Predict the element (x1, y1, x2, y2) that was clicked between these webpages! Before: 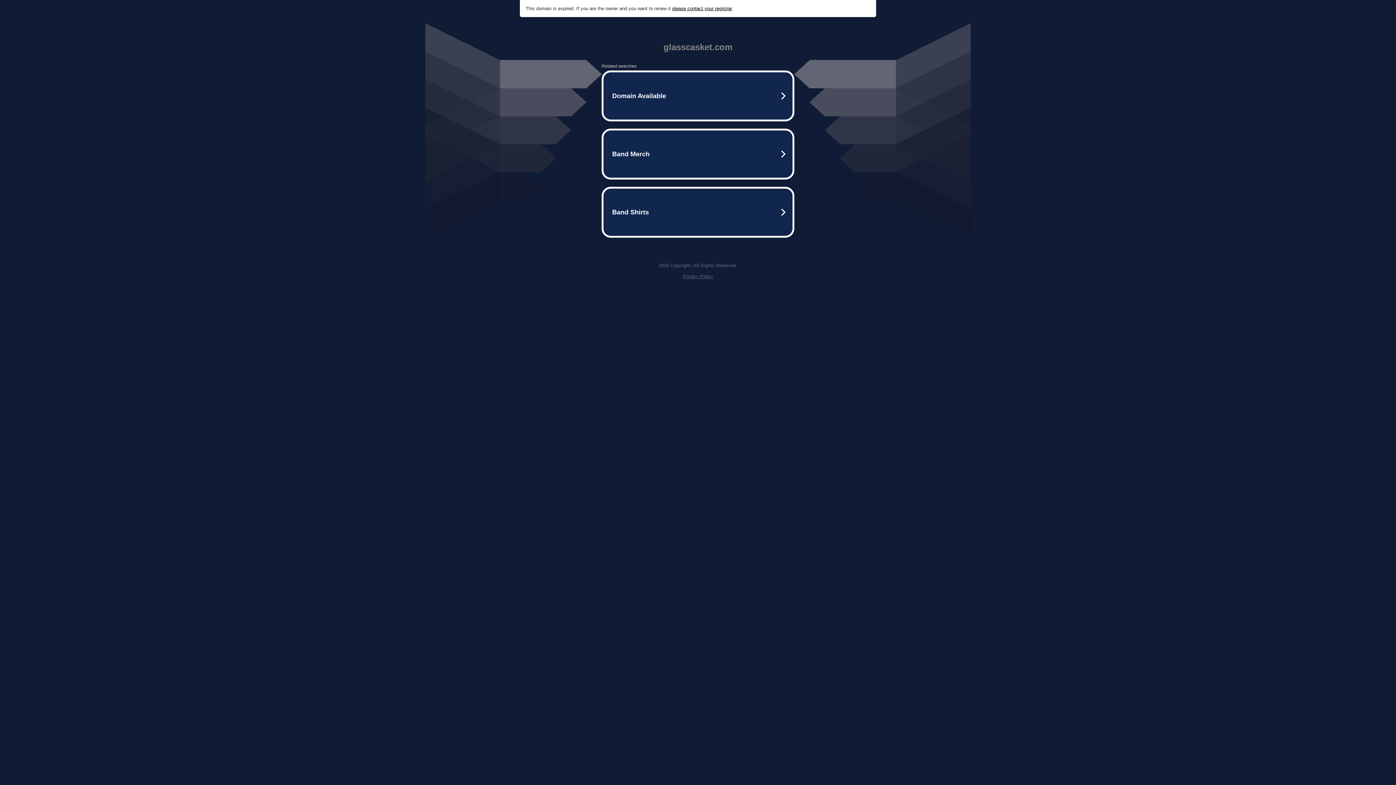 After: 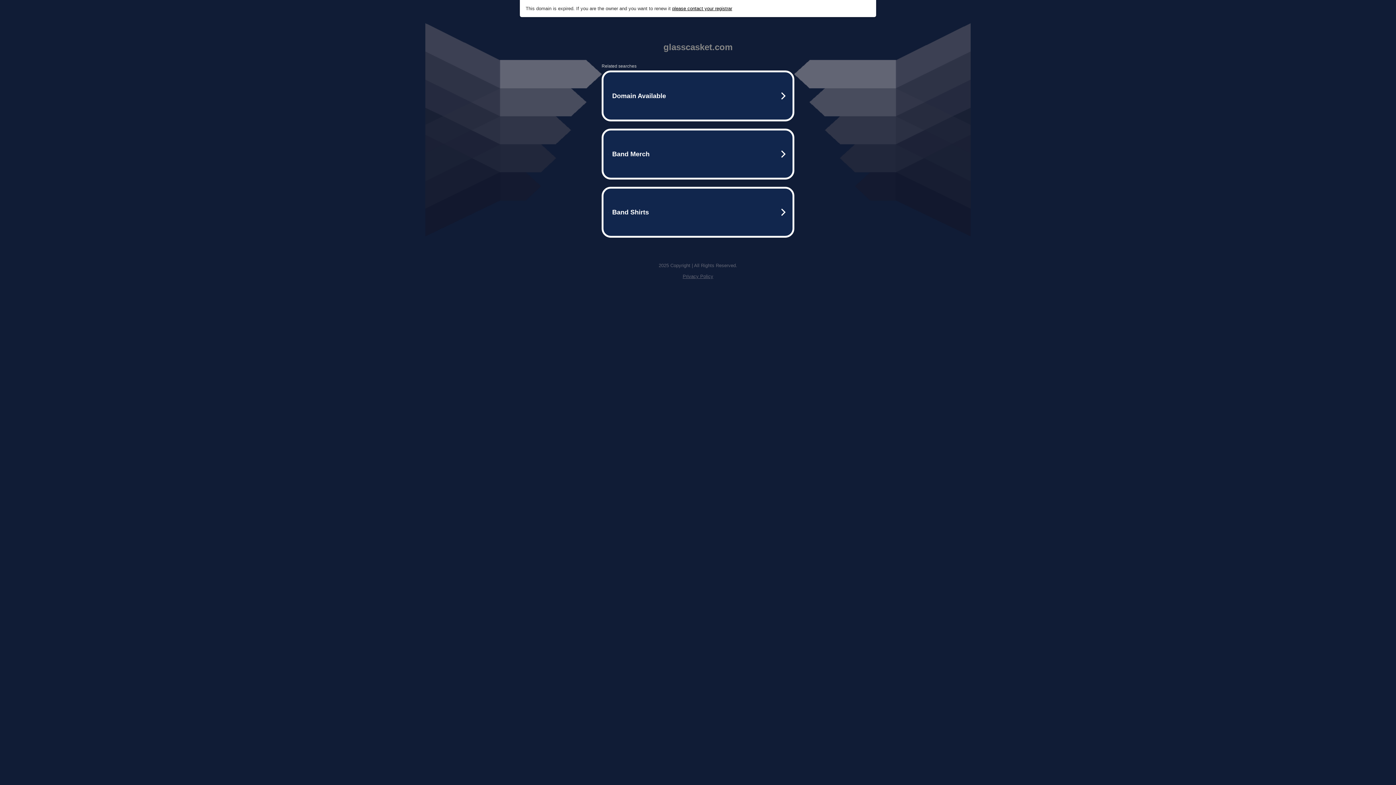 Action: label: Privacy Policy bbox: (682, 273, 713, 279)